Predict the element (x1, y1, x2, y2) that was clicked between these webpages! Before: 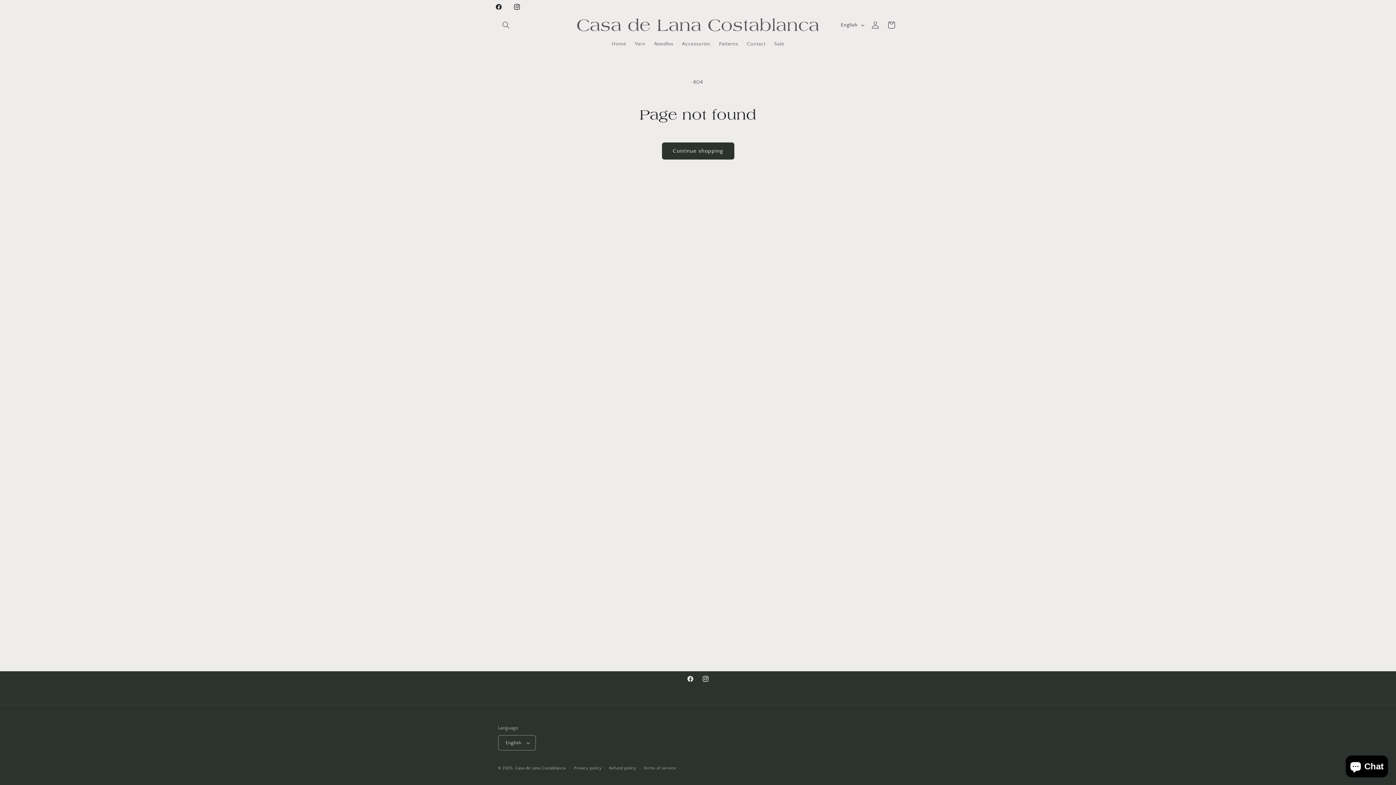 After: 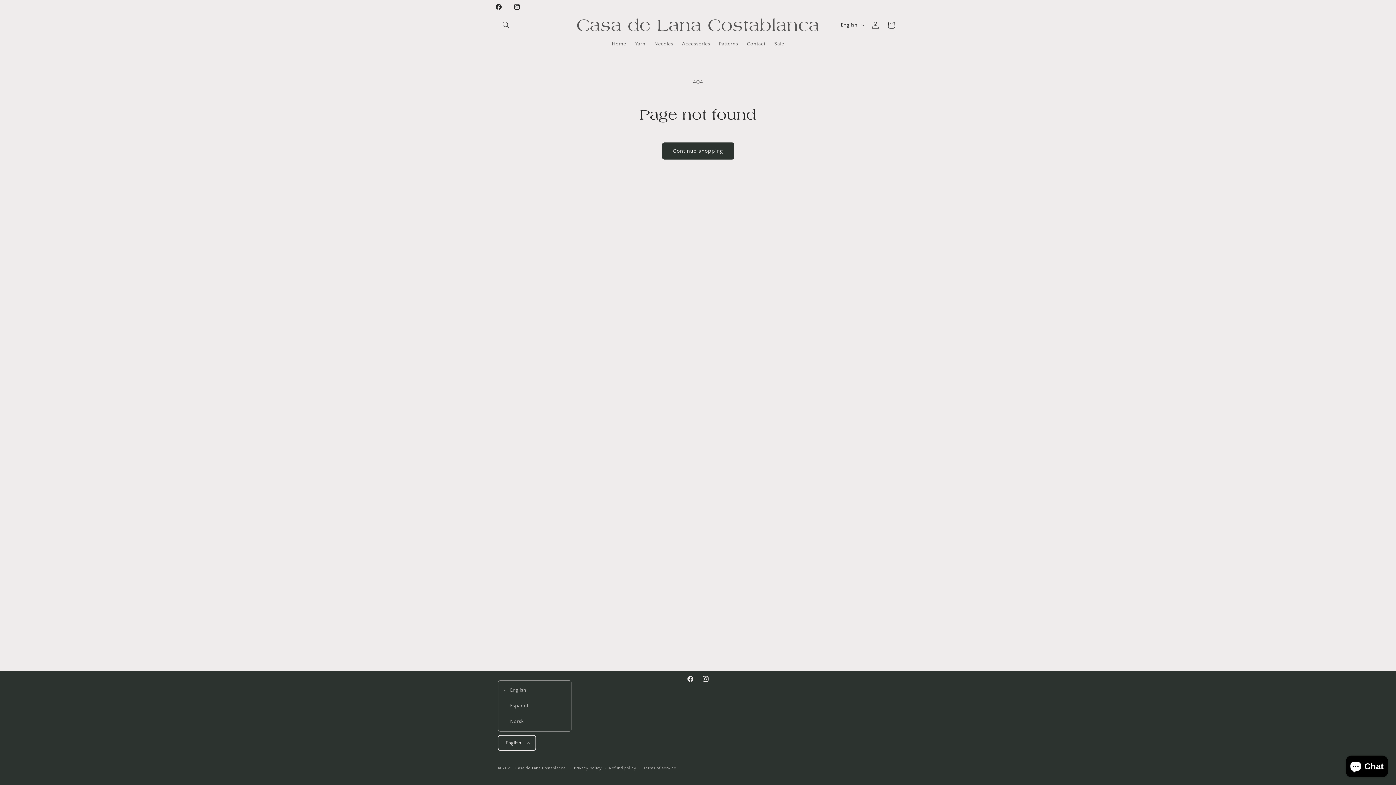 Action: bbox: (498, 735, 535, 750) label: English